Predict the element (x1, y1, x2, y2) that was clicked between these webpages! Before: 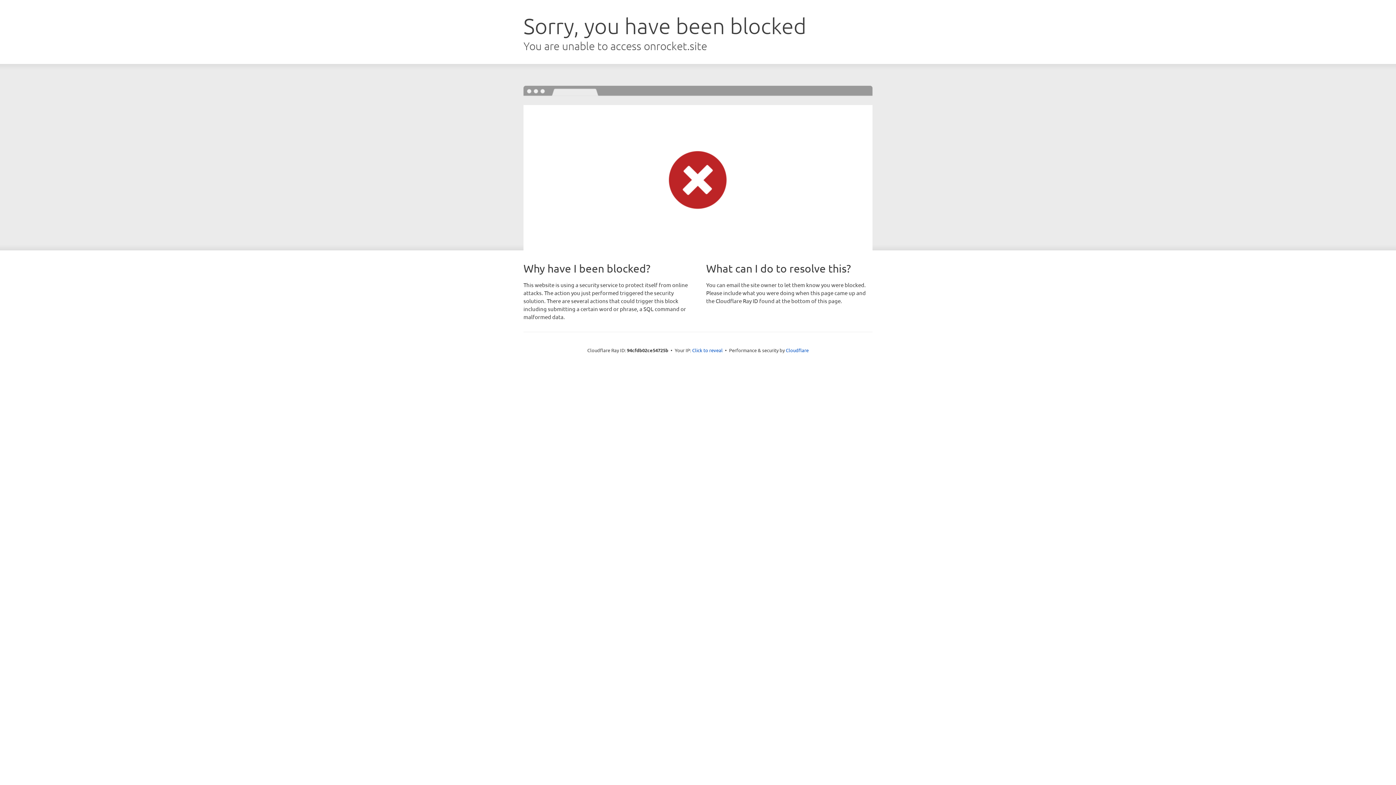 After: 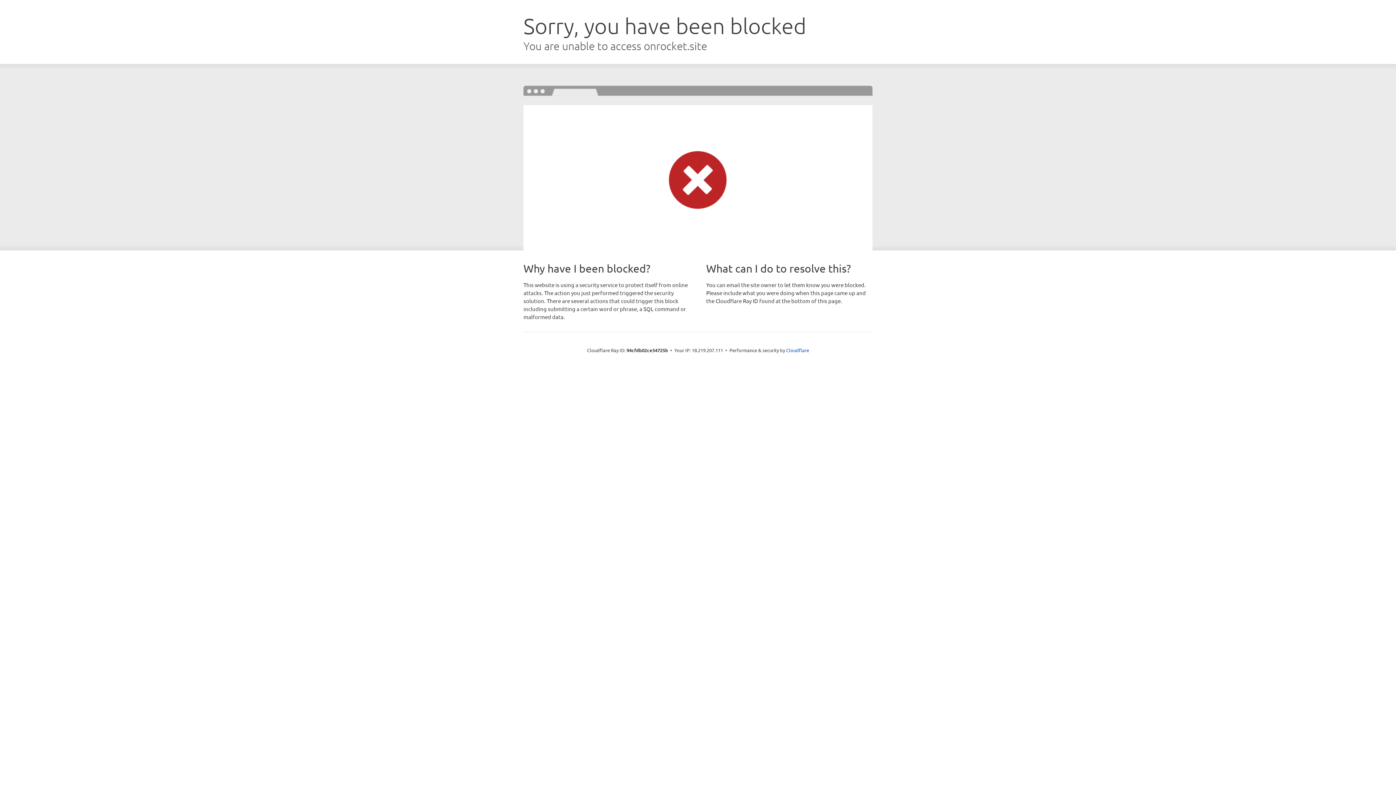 Action: bbox: (692, 346, 722, 353) label: Click to reveal